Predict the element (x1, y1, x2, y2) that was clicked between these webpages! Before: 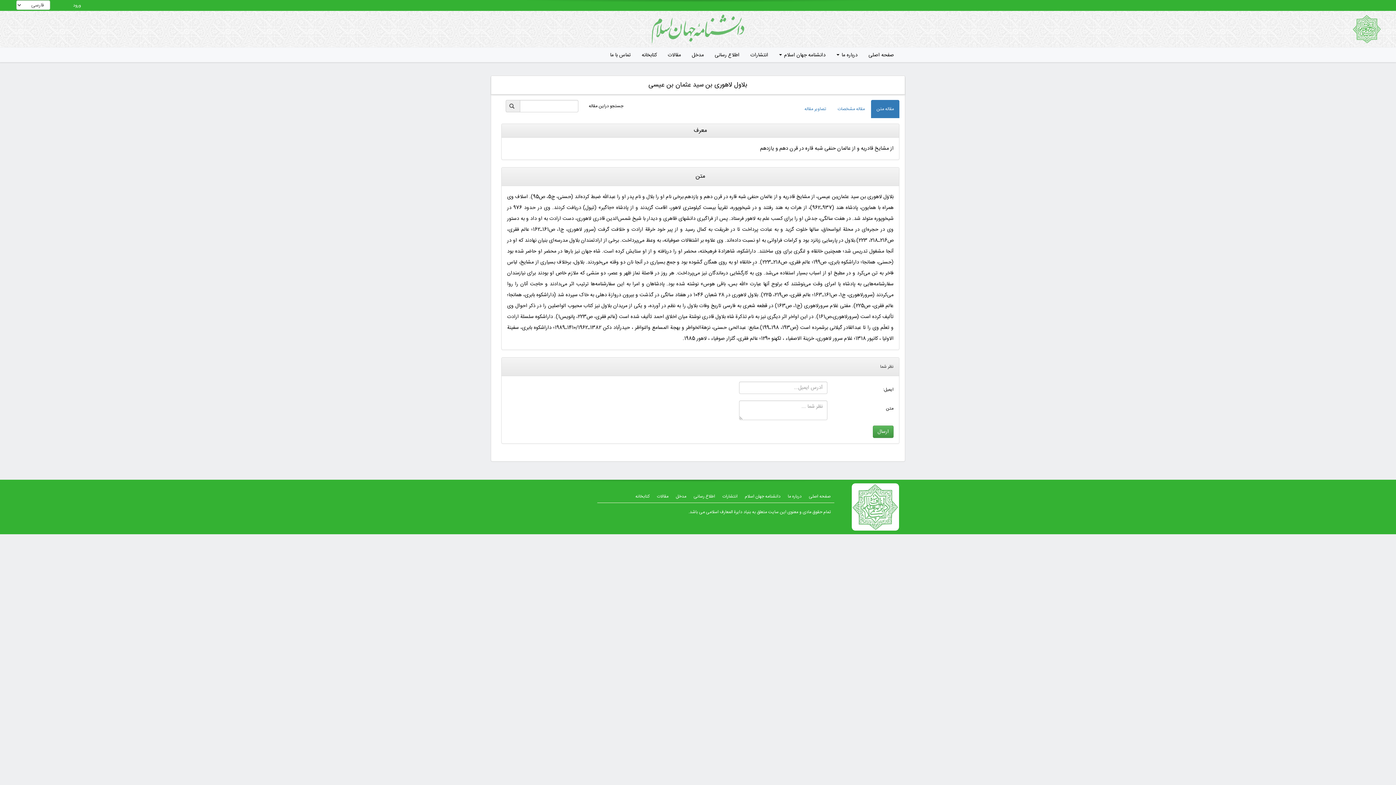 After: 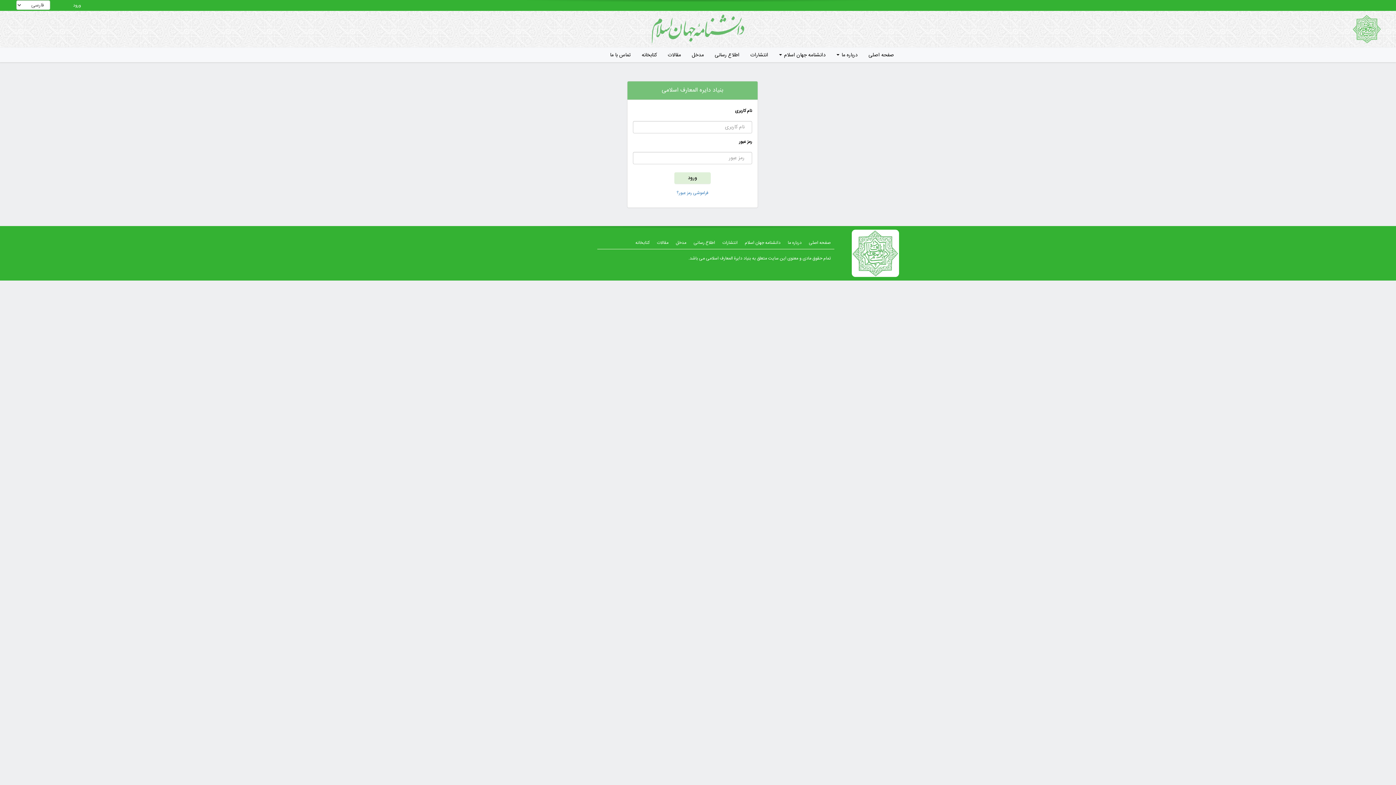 Action: label: ورود bbox: (73, 1, 81, 9)